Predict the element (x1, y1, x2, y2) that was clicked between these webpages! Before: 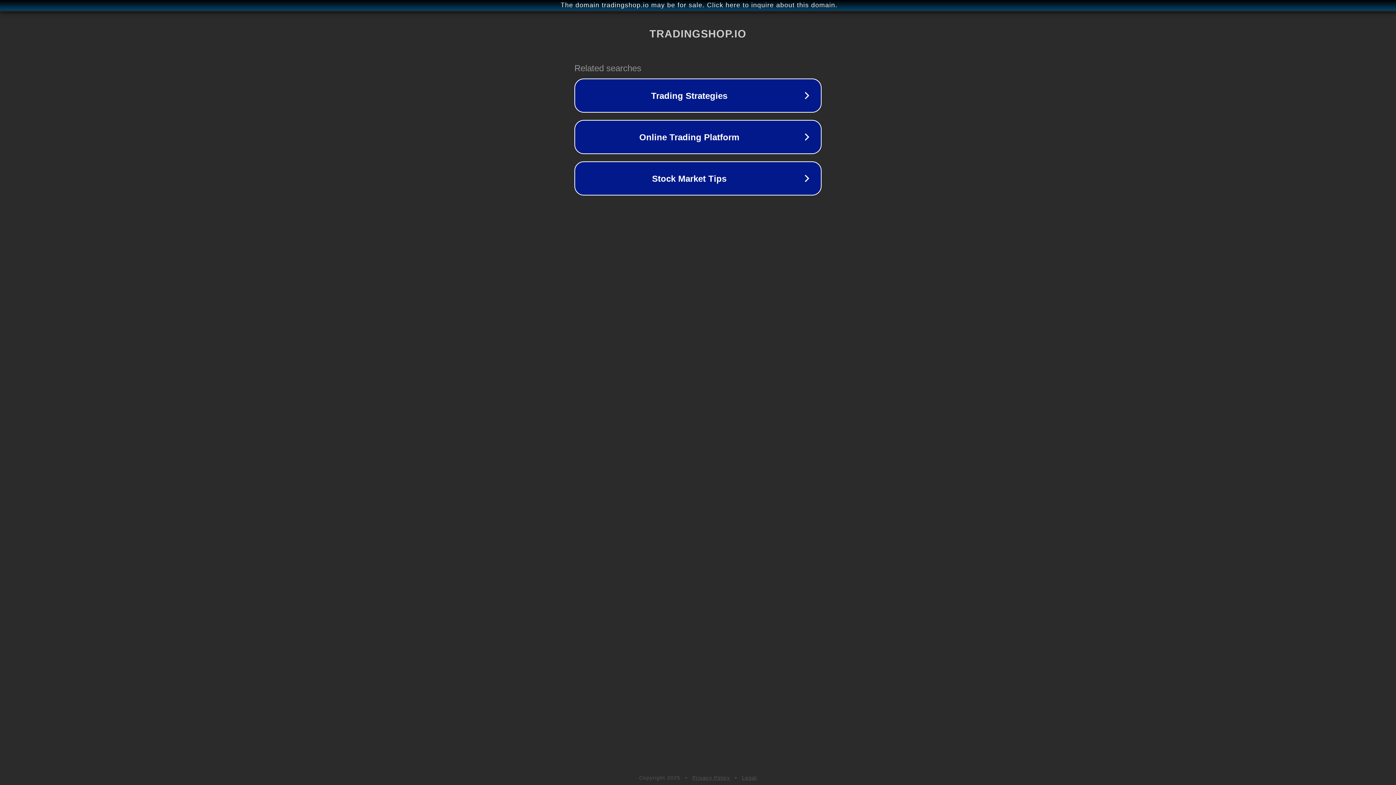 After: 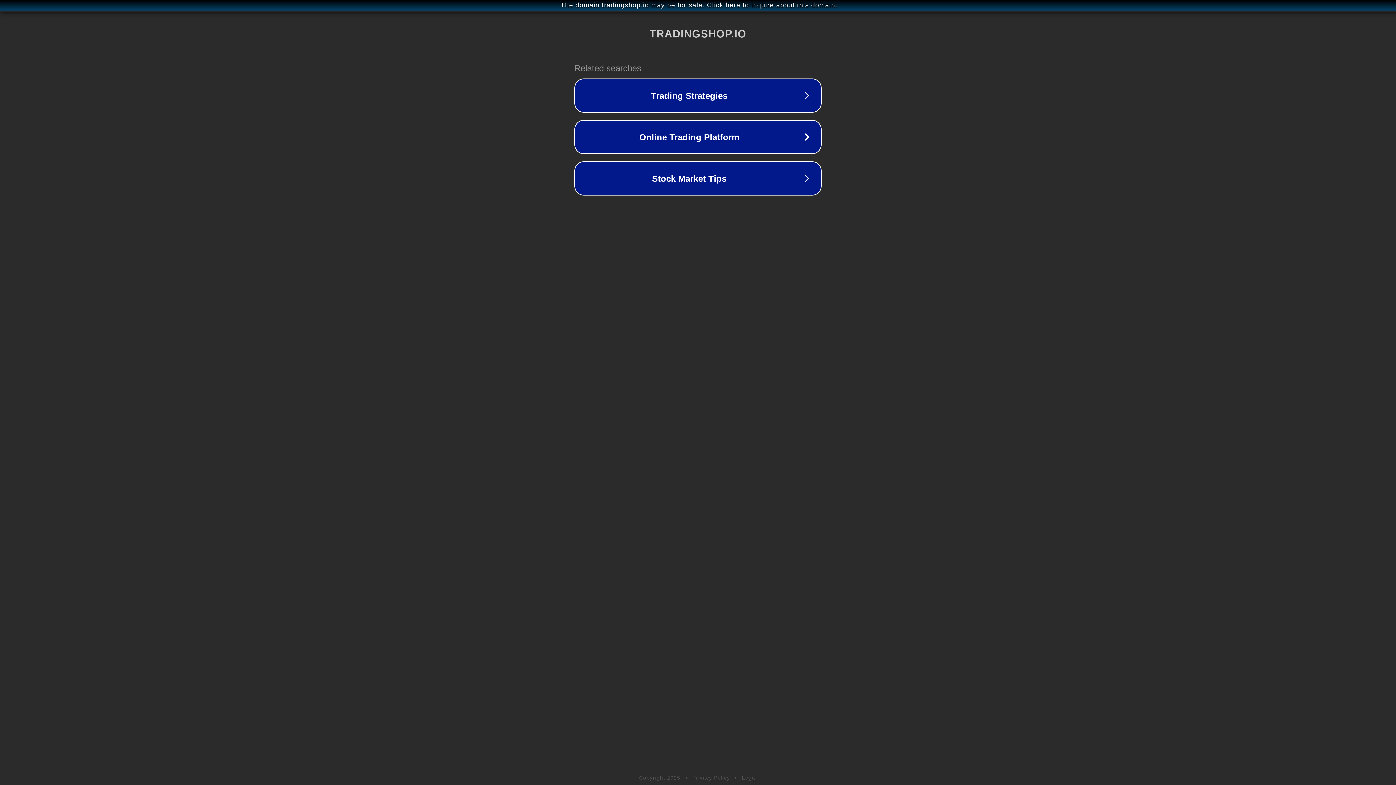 Action: label: Privacy Policy bbox: (692, 775, 730, 781)